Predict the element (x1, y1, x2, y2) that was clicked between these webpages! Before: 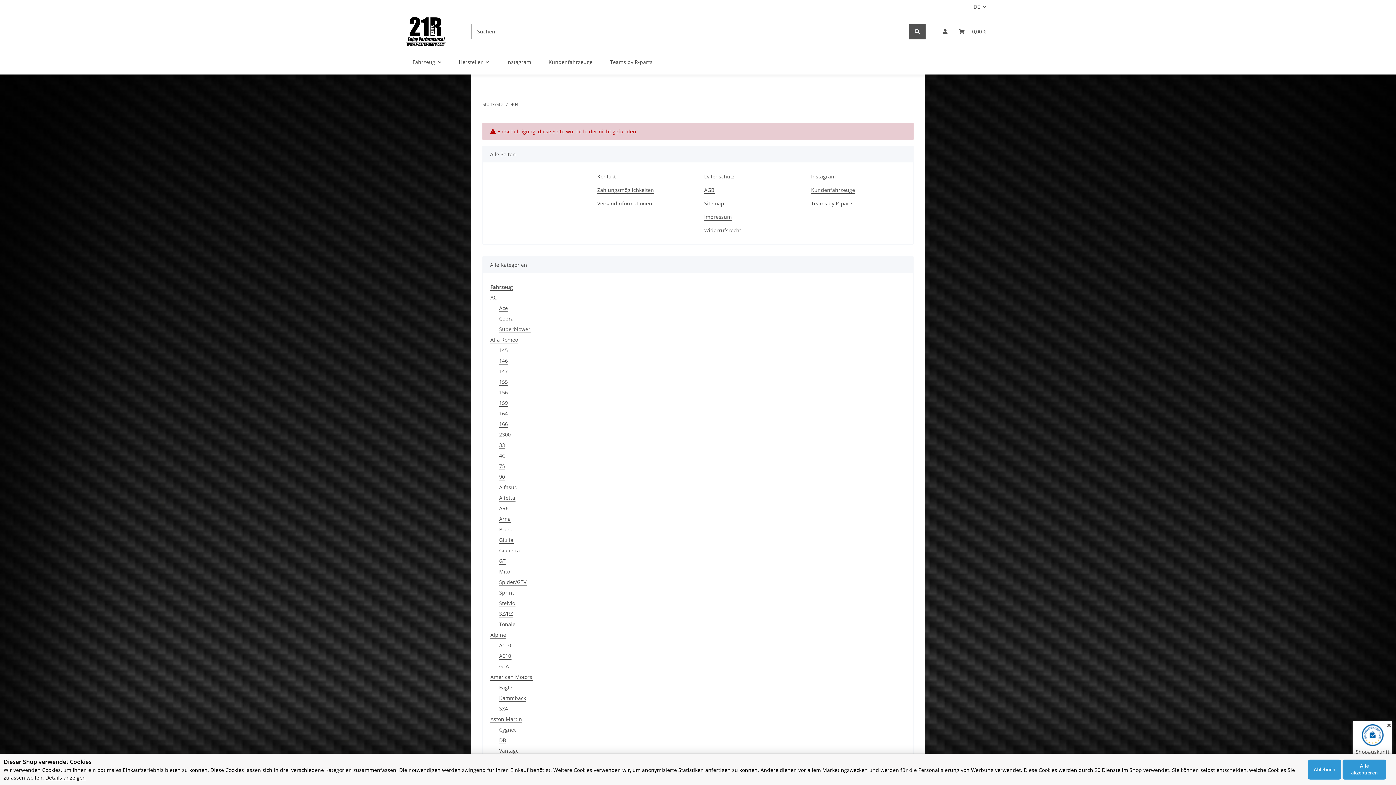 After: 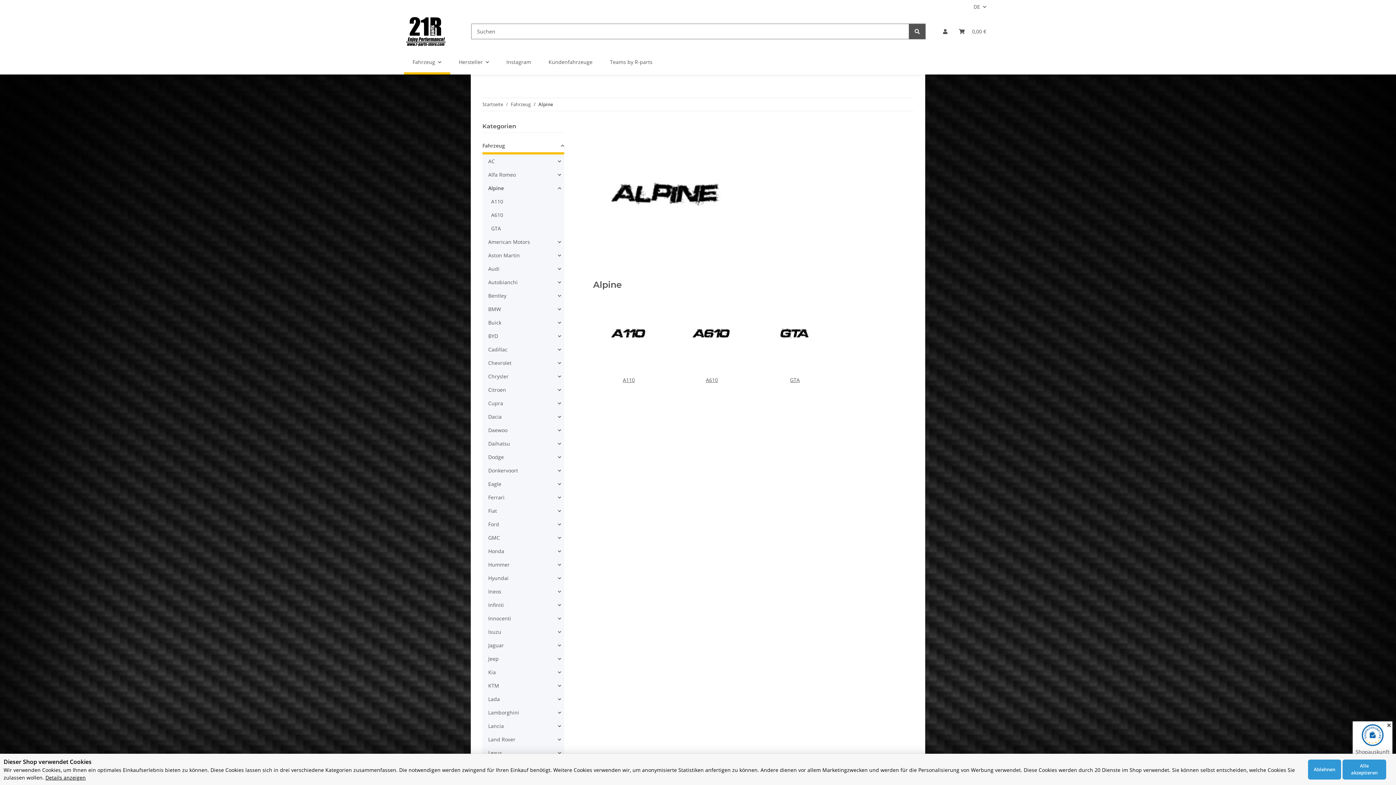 Action: bbox: (490, 631, 506, 638) label: Alpine